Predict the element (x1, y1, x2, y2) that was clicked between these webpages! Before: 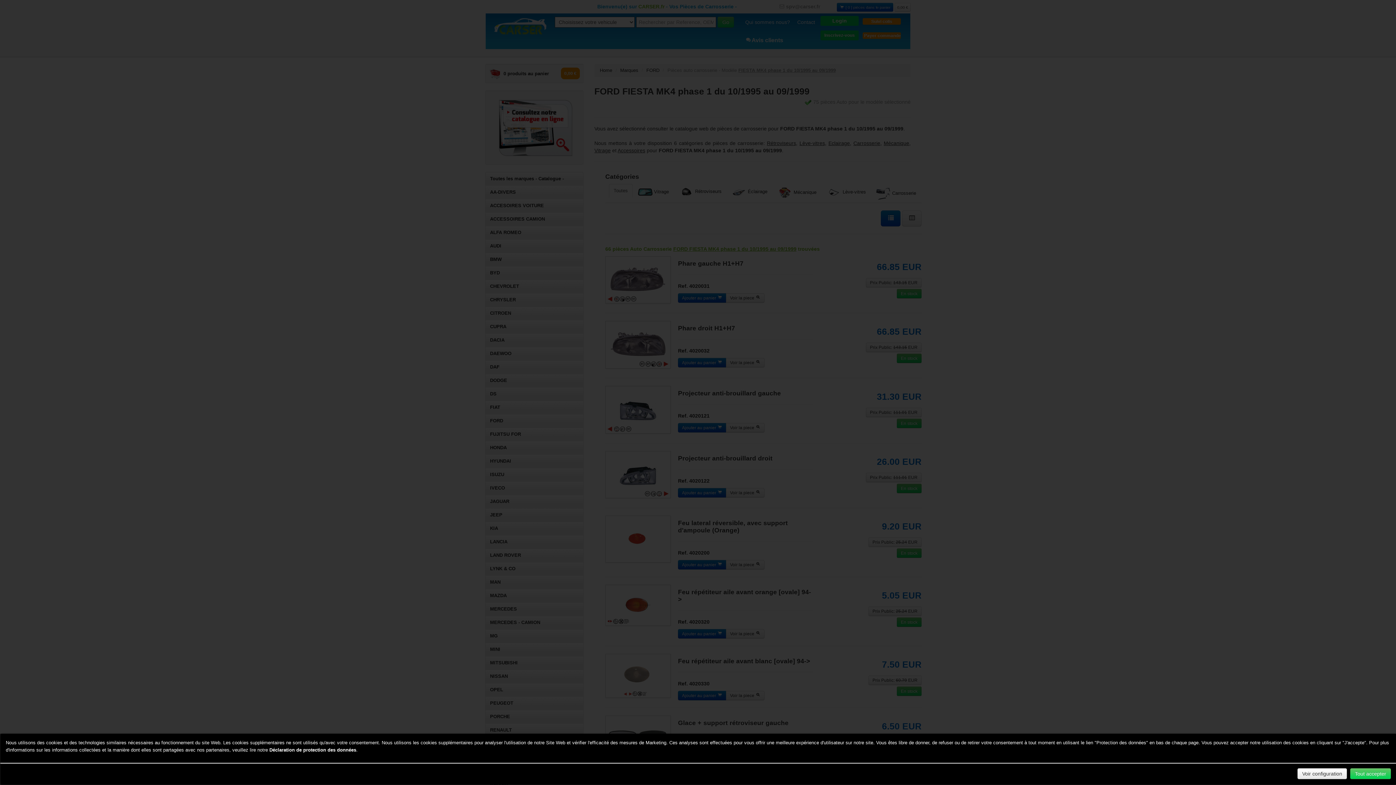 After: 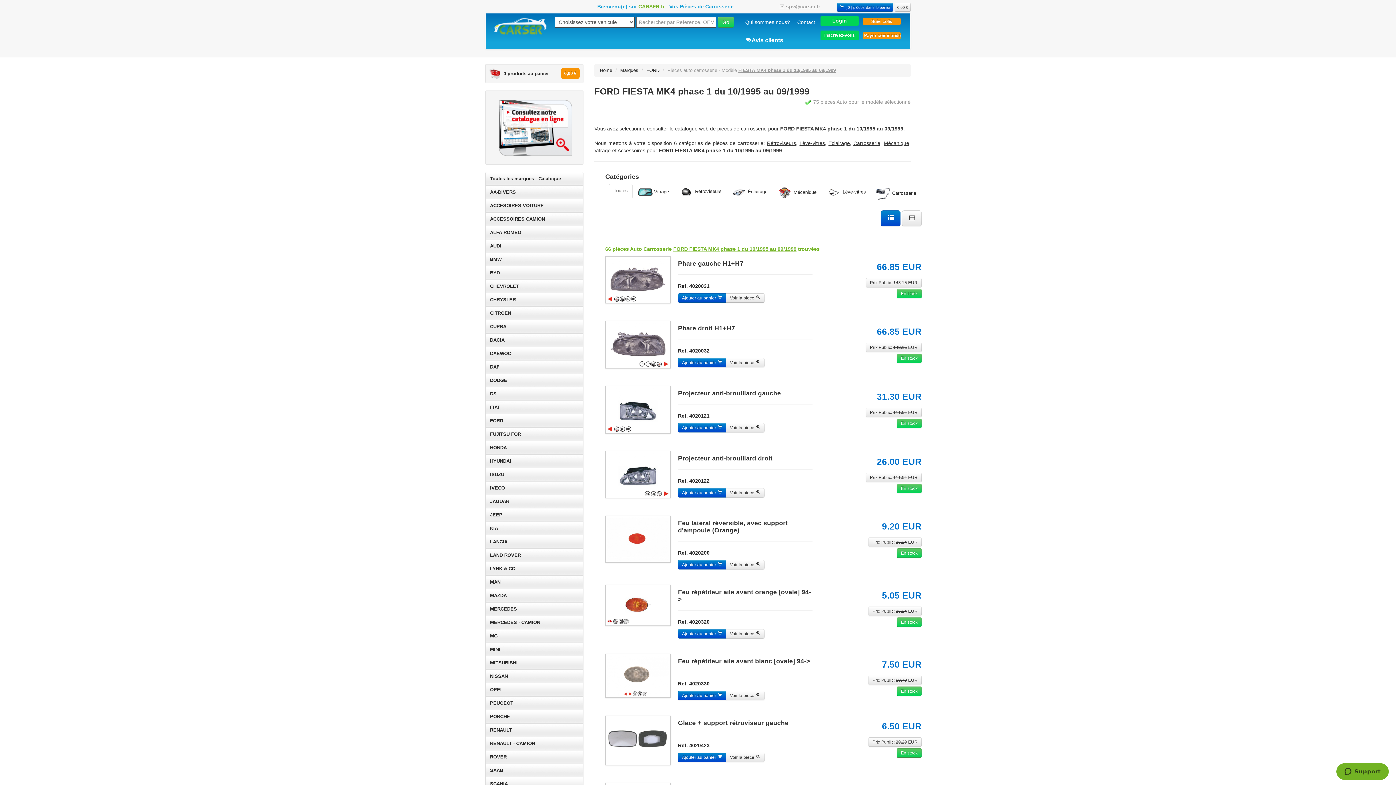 Action: bbox: (1350, 768, 1391, 779) label: Tout accepter